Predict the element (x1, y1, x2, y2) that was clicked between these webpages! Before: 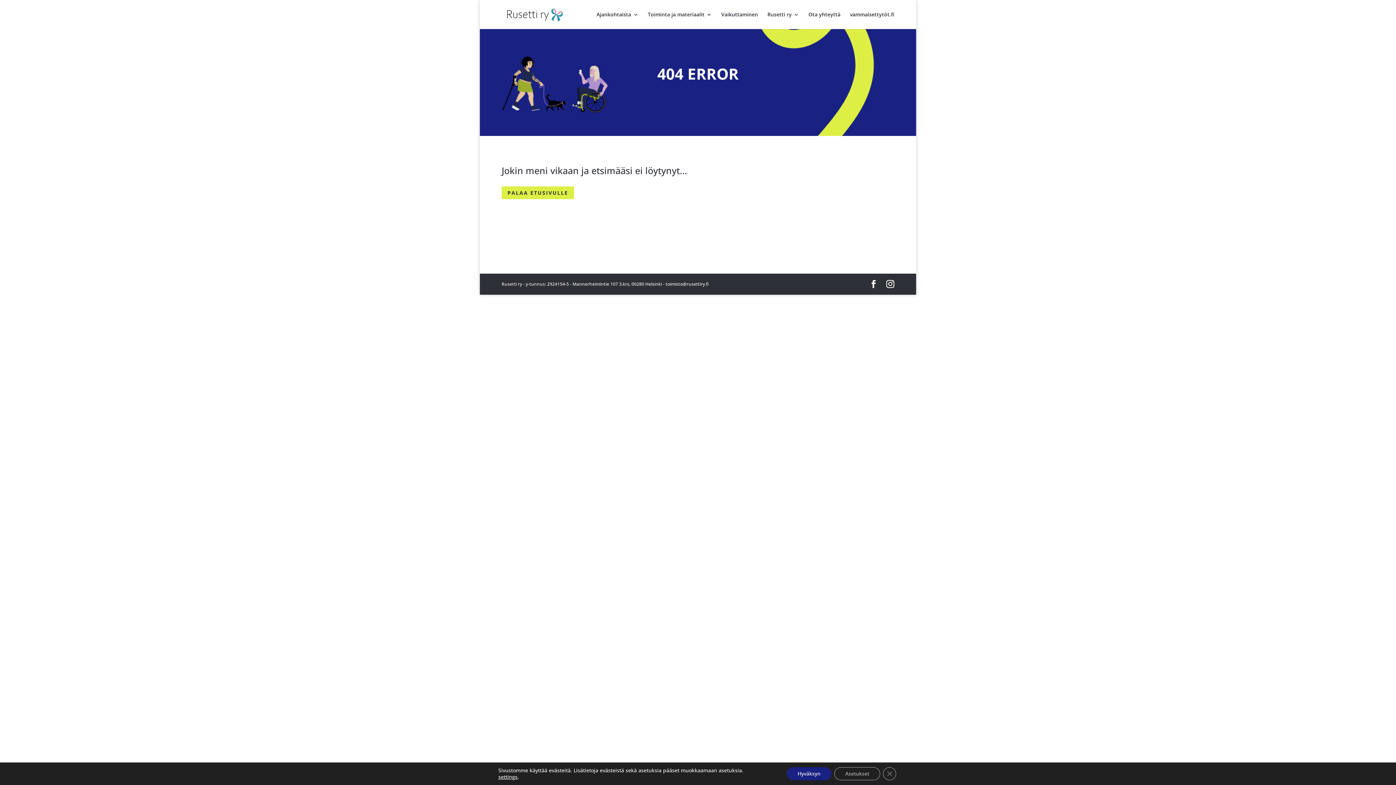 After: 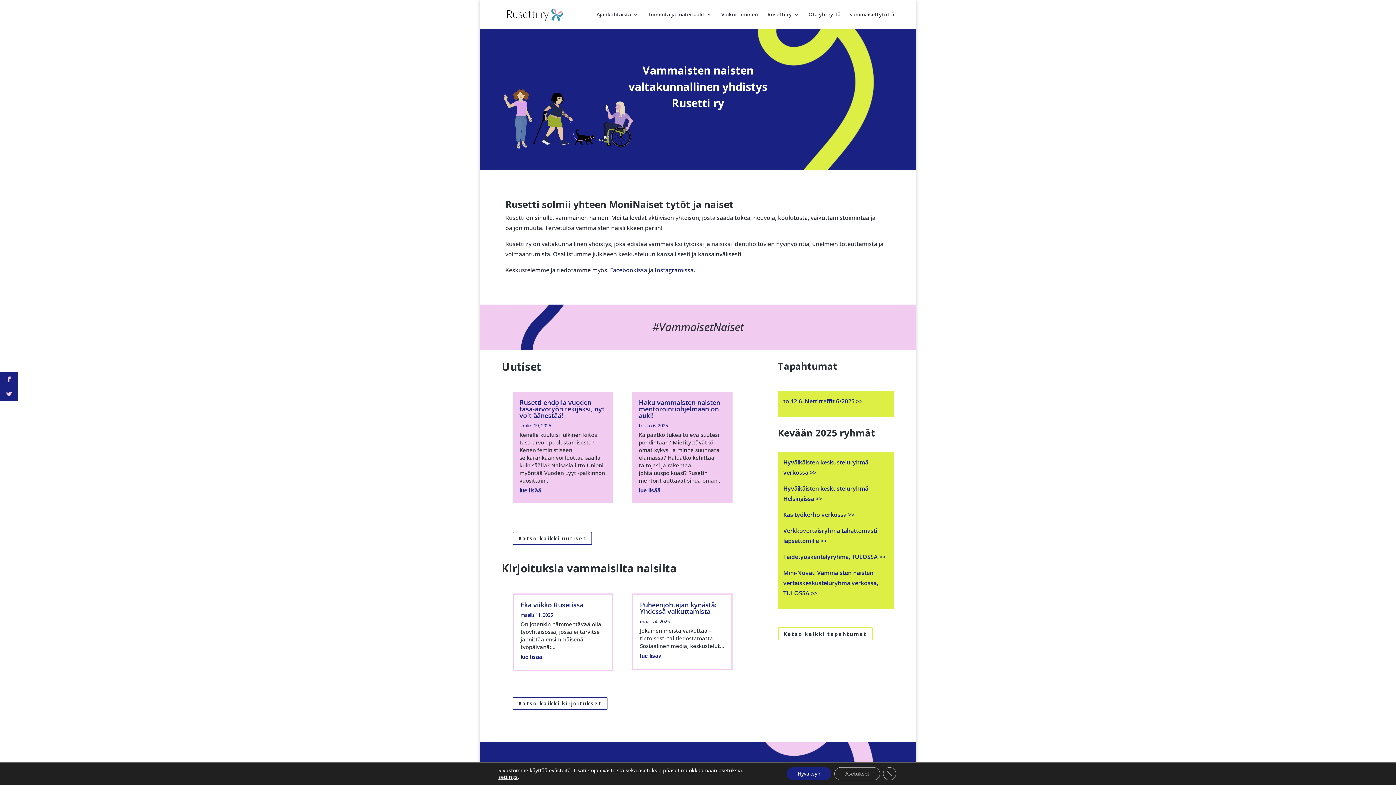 Action: bbox: (501, 186, 574, 199) label: PALAA ETUSIVULLE